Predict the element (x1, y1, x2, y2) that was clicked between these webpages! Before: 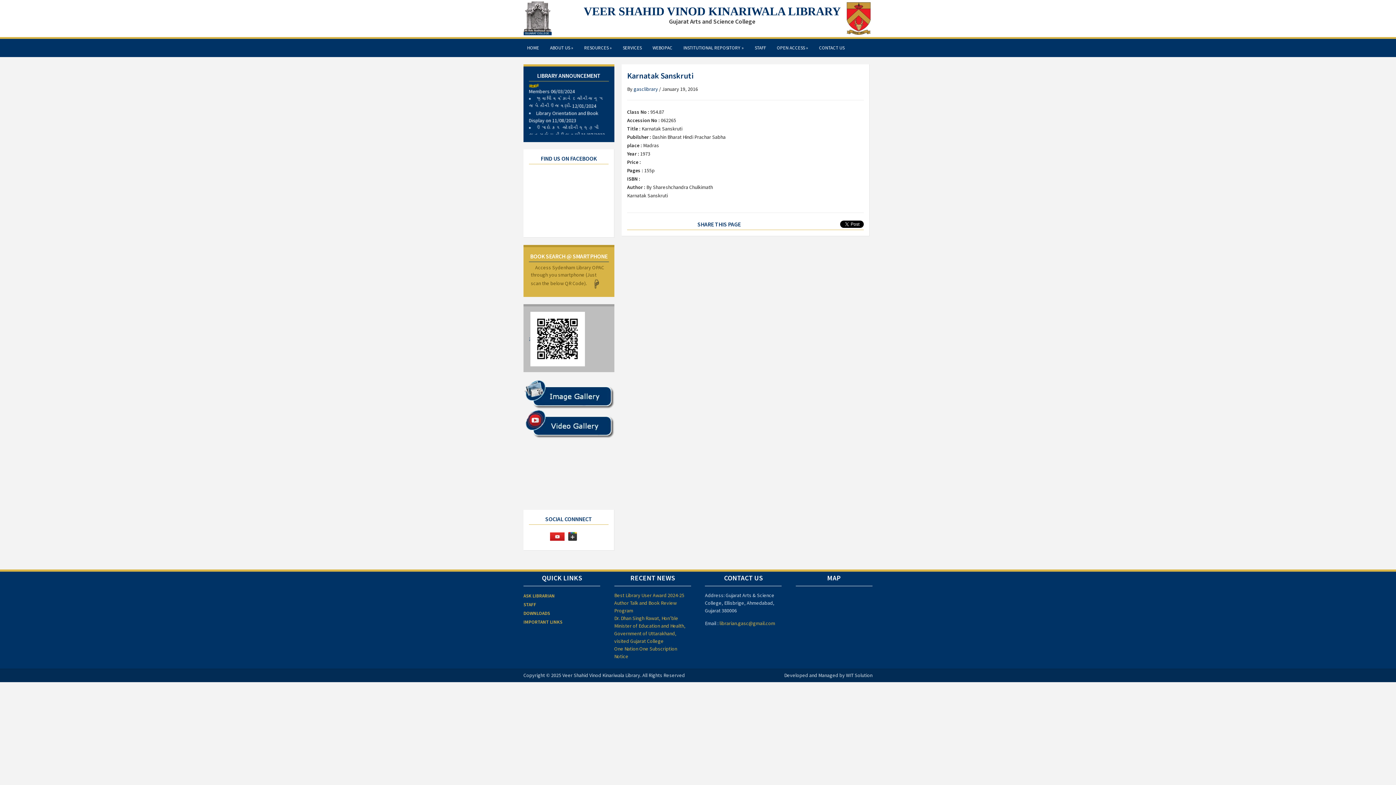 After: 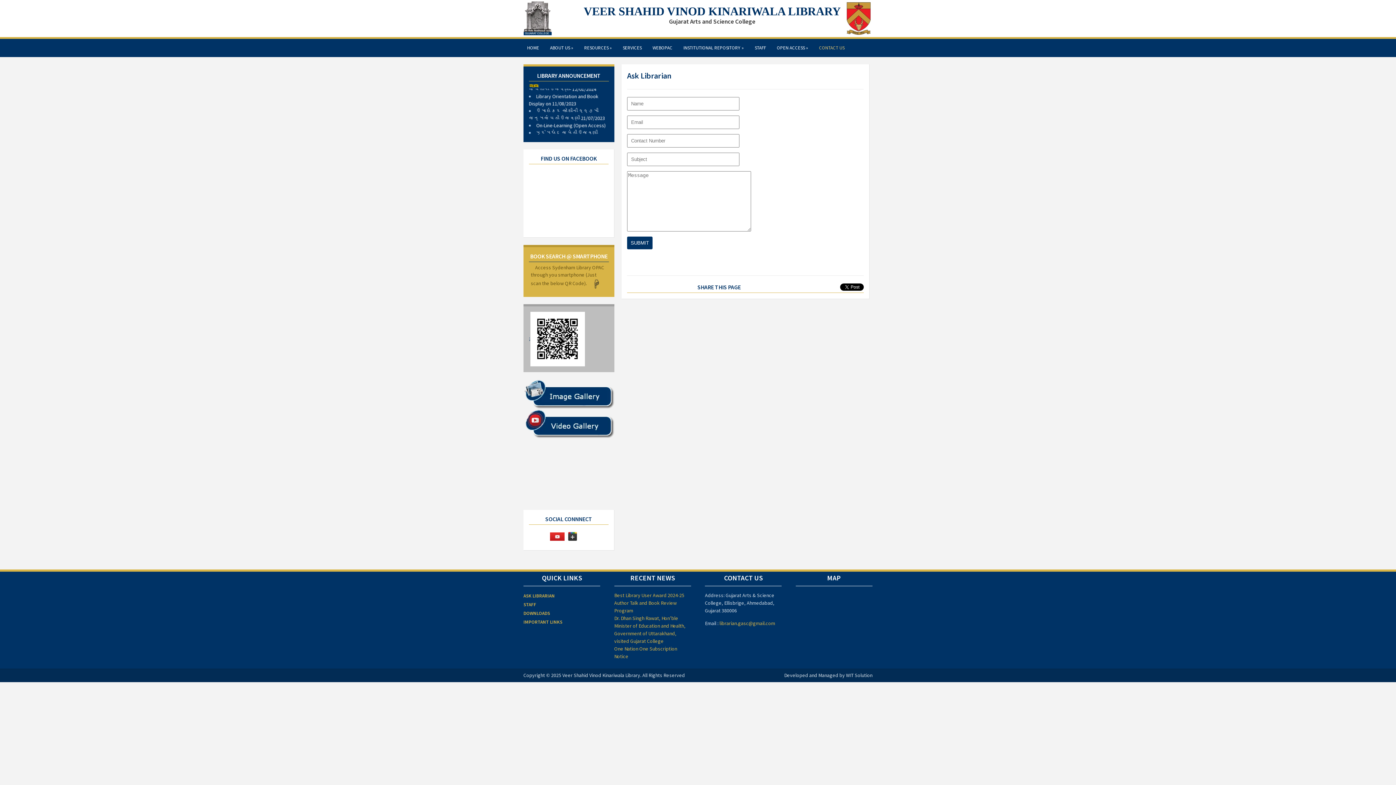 Action: bbox: (523, 593, 554, 599) label: ASK LIBRARIAN